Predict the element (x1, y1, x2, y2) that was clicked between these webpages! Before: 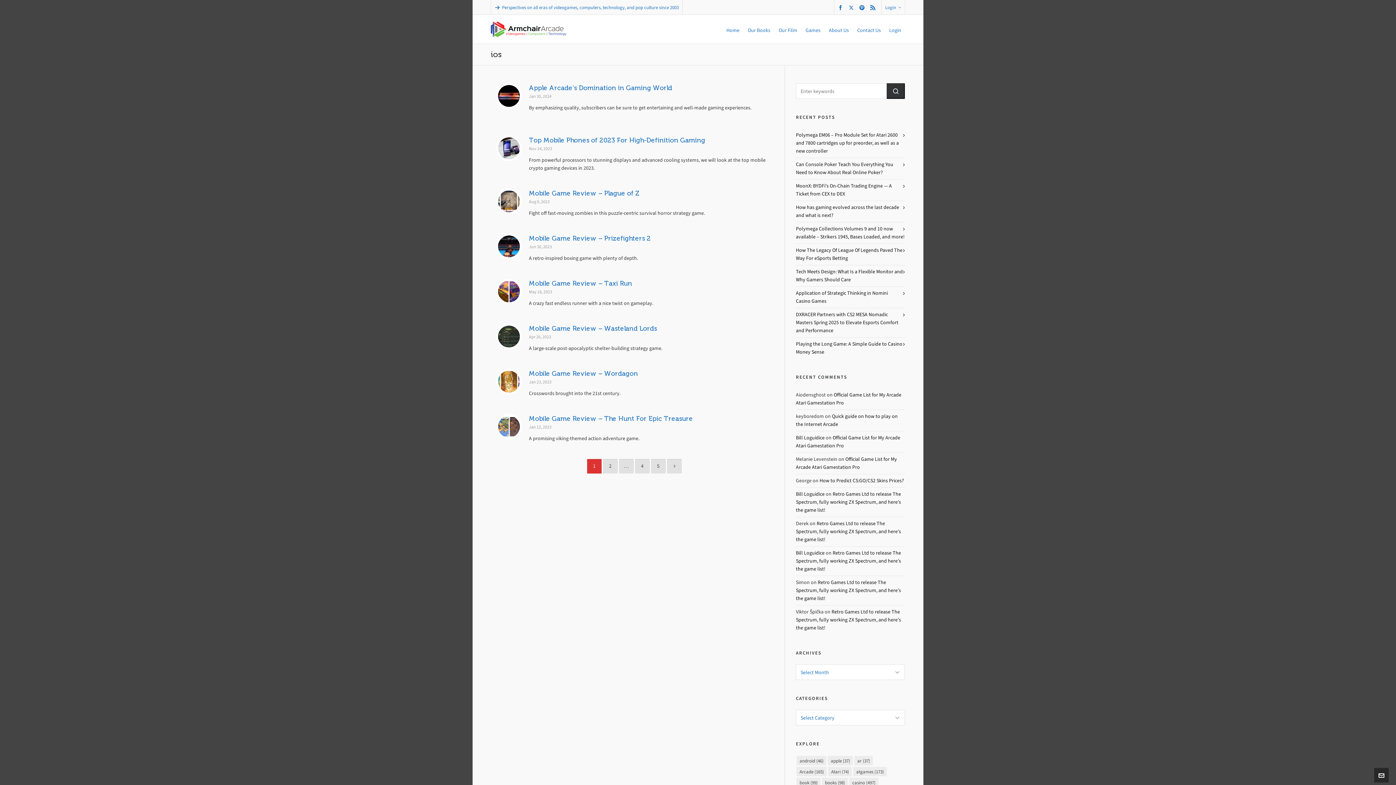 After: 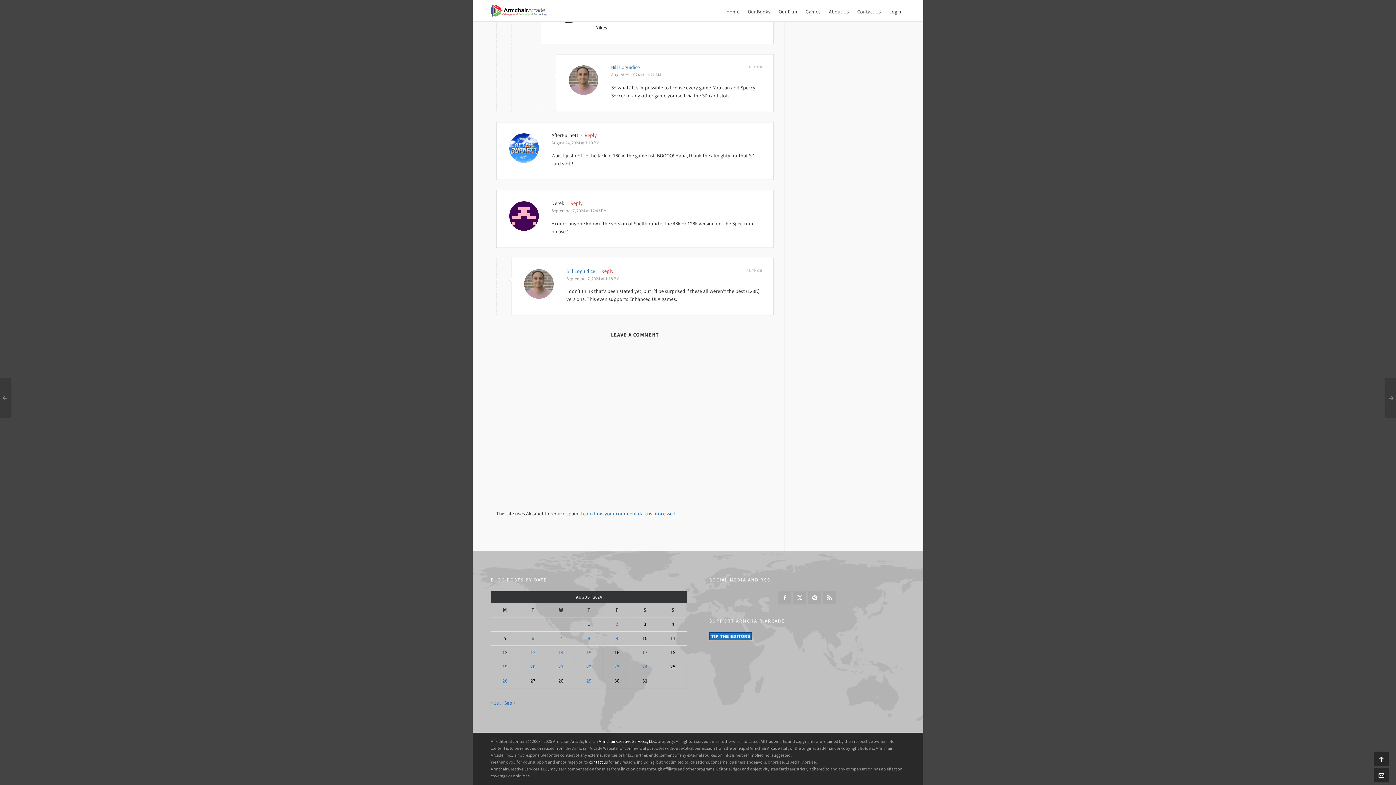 Action: bbox: (796, 549, 901, 572) label: Retro Games Ltd to release The Spectrum, fully working ZX Spectrum, and here’s the game list!